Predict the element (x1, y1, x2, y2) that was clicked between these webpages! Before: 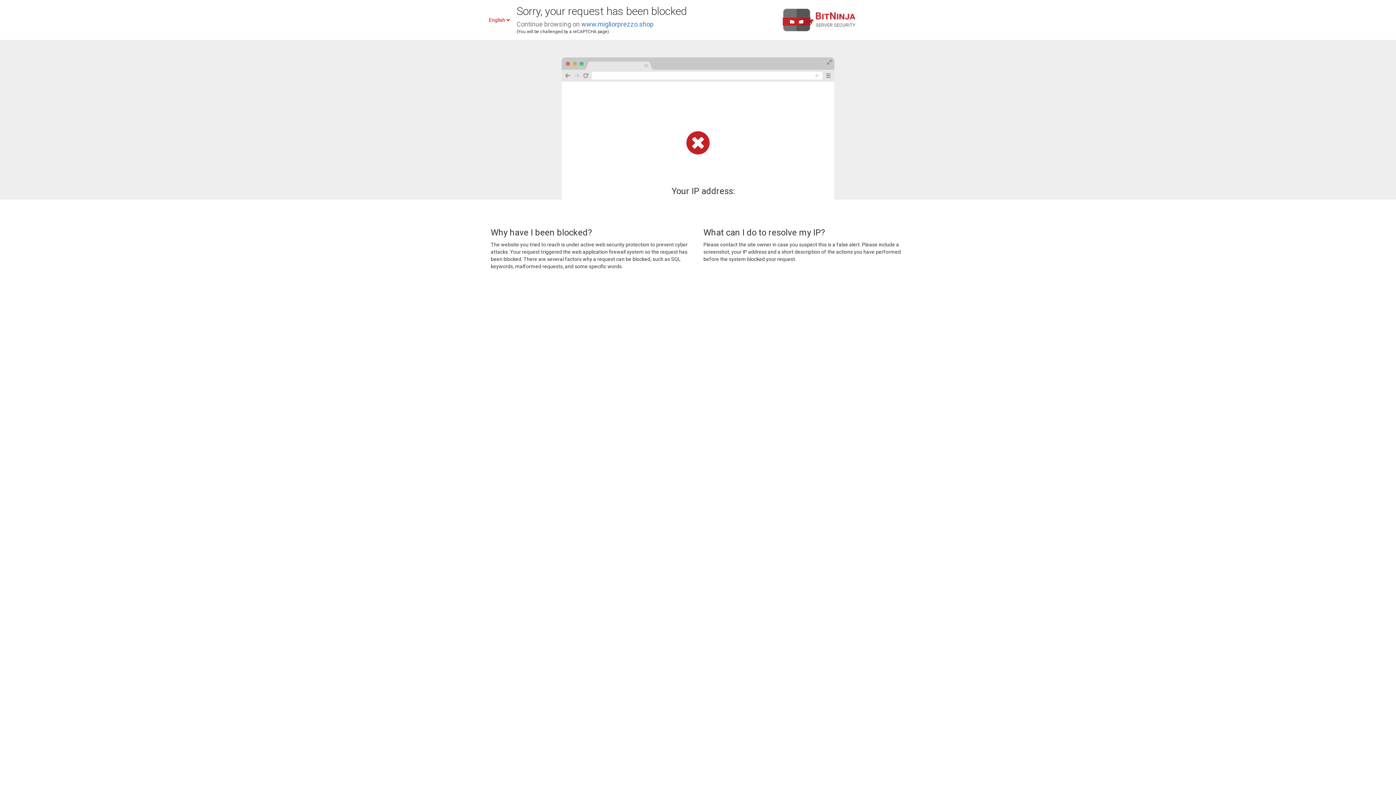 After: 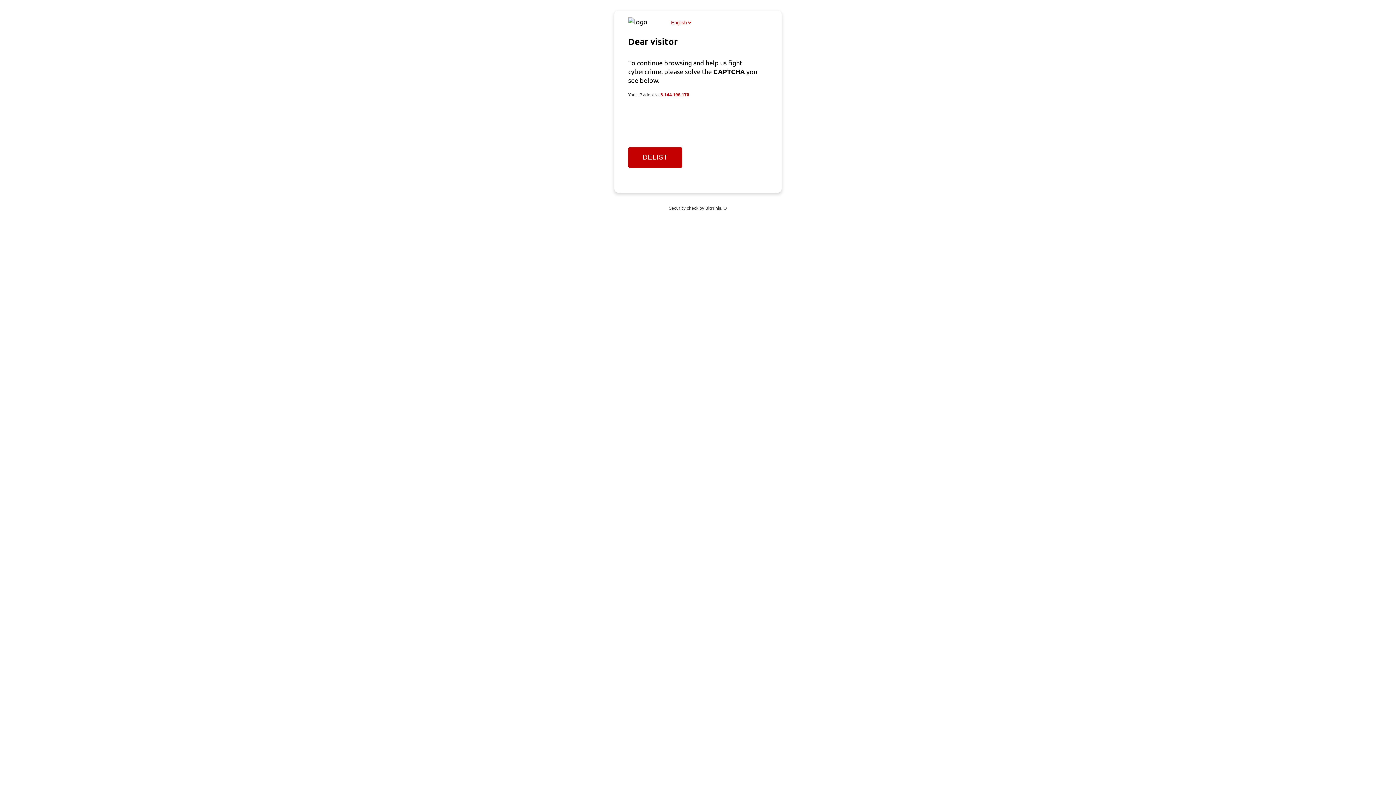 Action: bbox: (581, 20, 653, 28) label: www.migliorprezzo.shop